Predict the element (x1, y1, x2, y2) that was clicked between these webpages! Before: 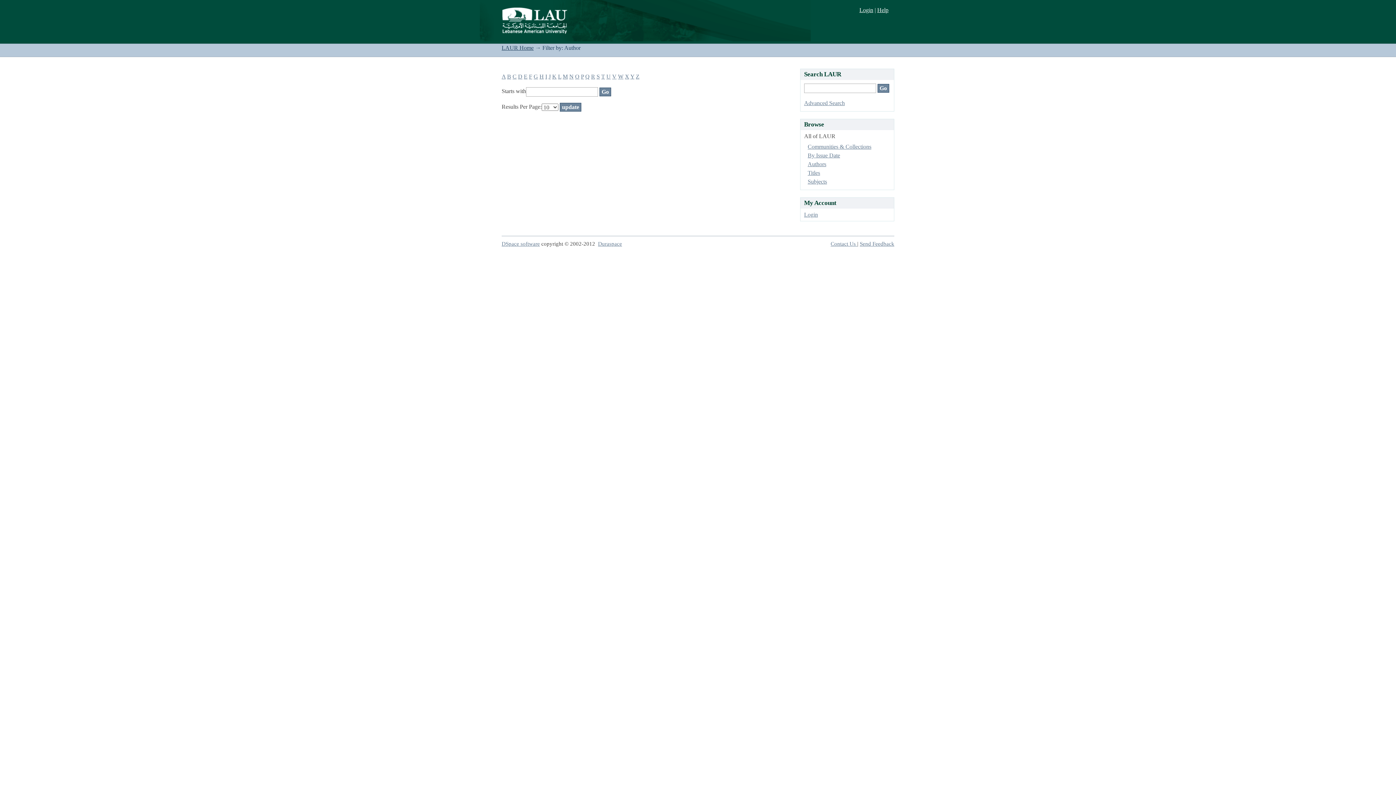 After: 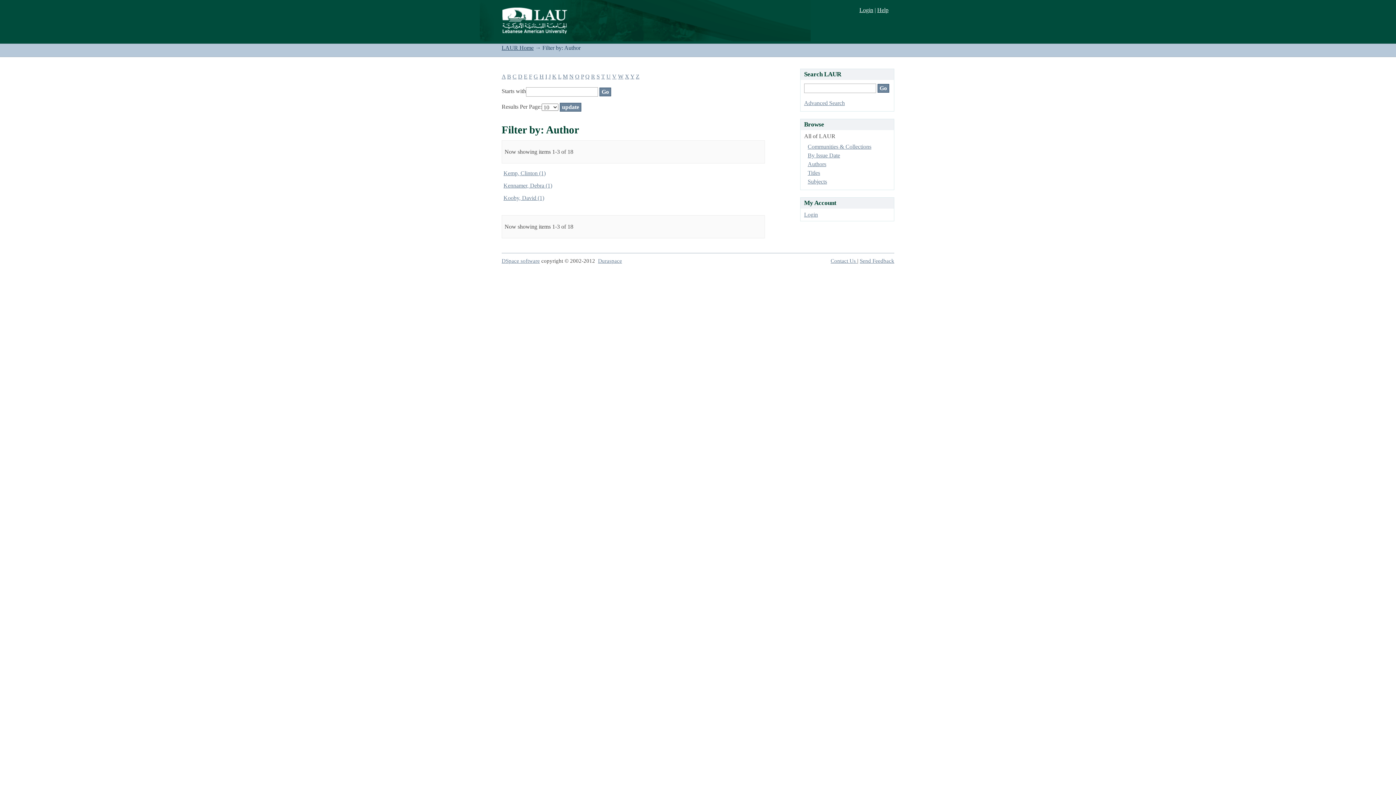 Action: bbox: (552, 73, 556, 79) label: K